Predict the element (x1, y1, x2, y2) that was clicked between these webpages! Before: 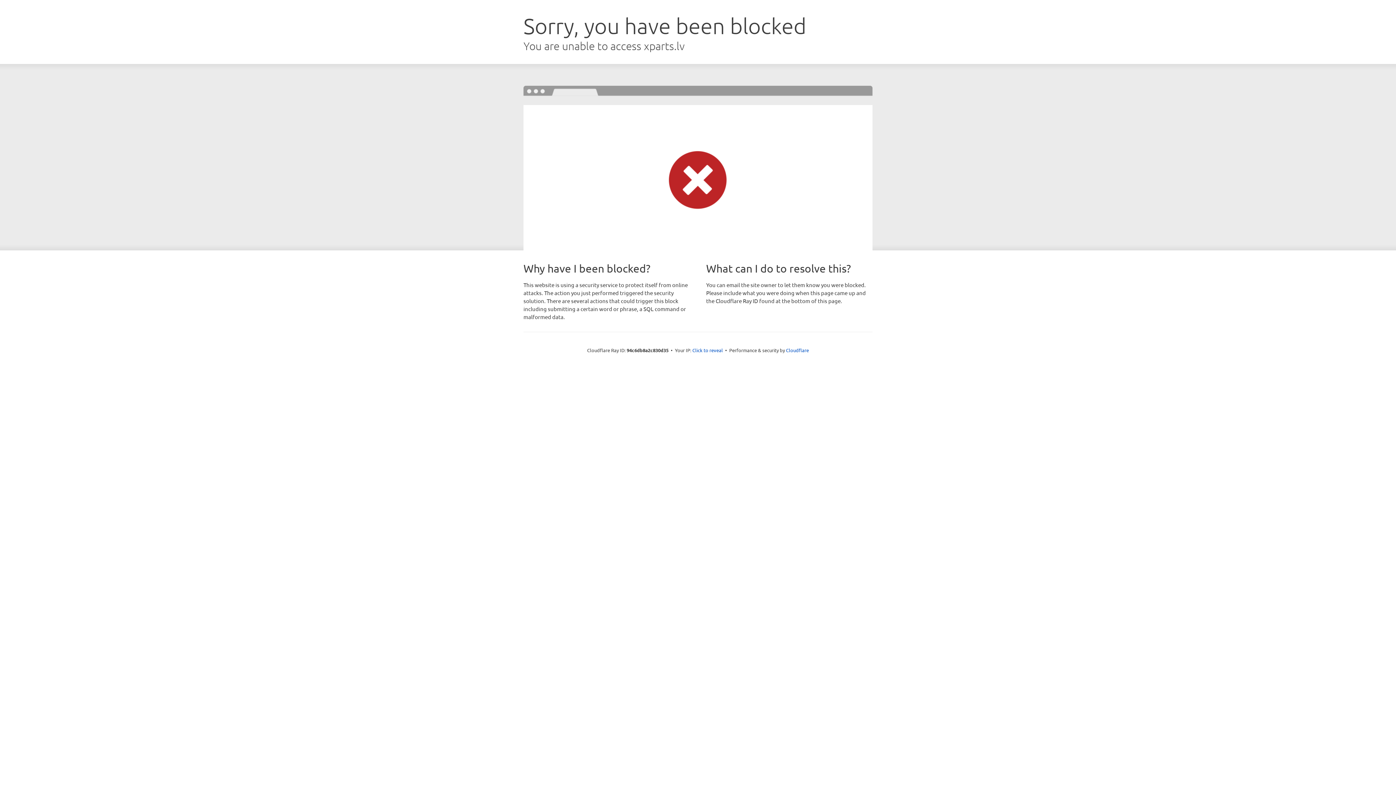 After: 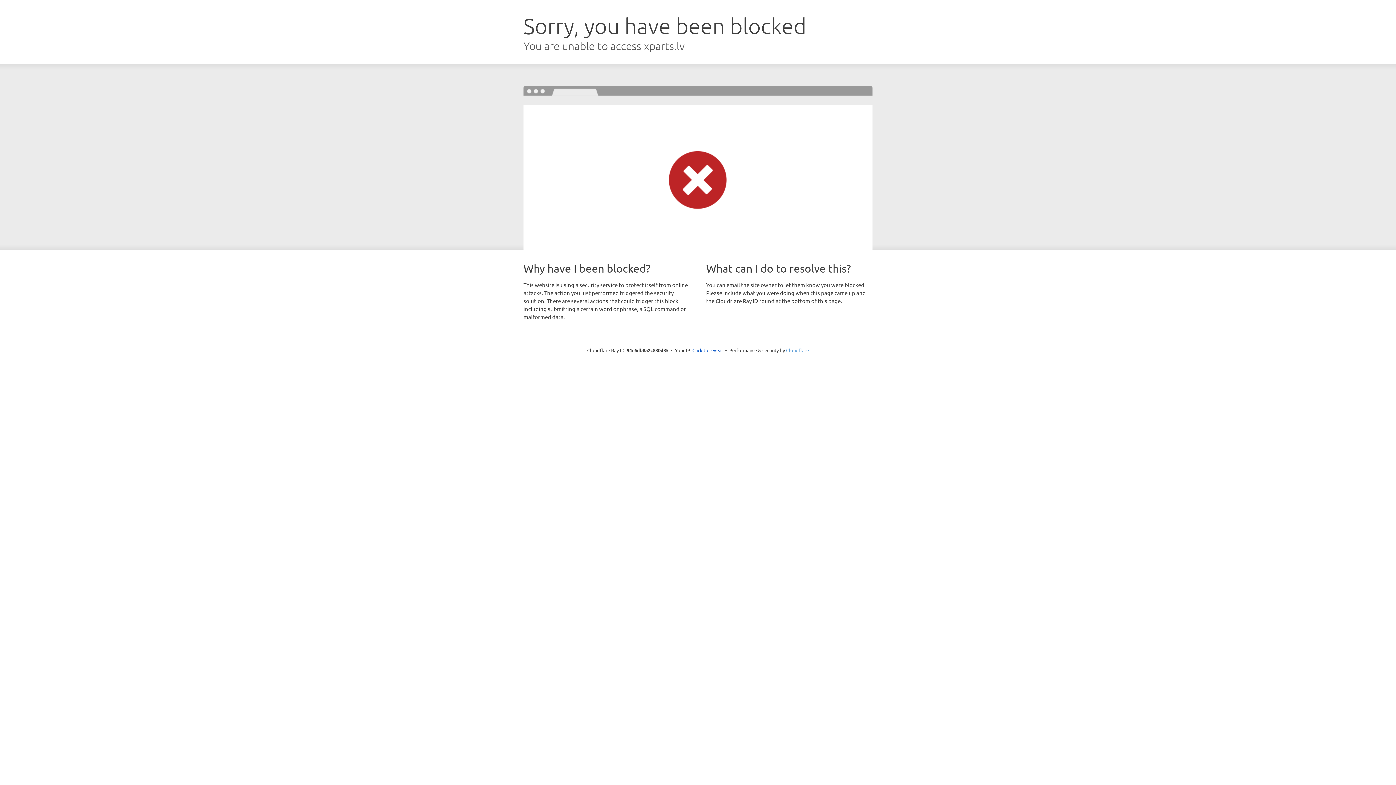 Action: label: Cloudflare bbox: (786, 347, 809, 353)